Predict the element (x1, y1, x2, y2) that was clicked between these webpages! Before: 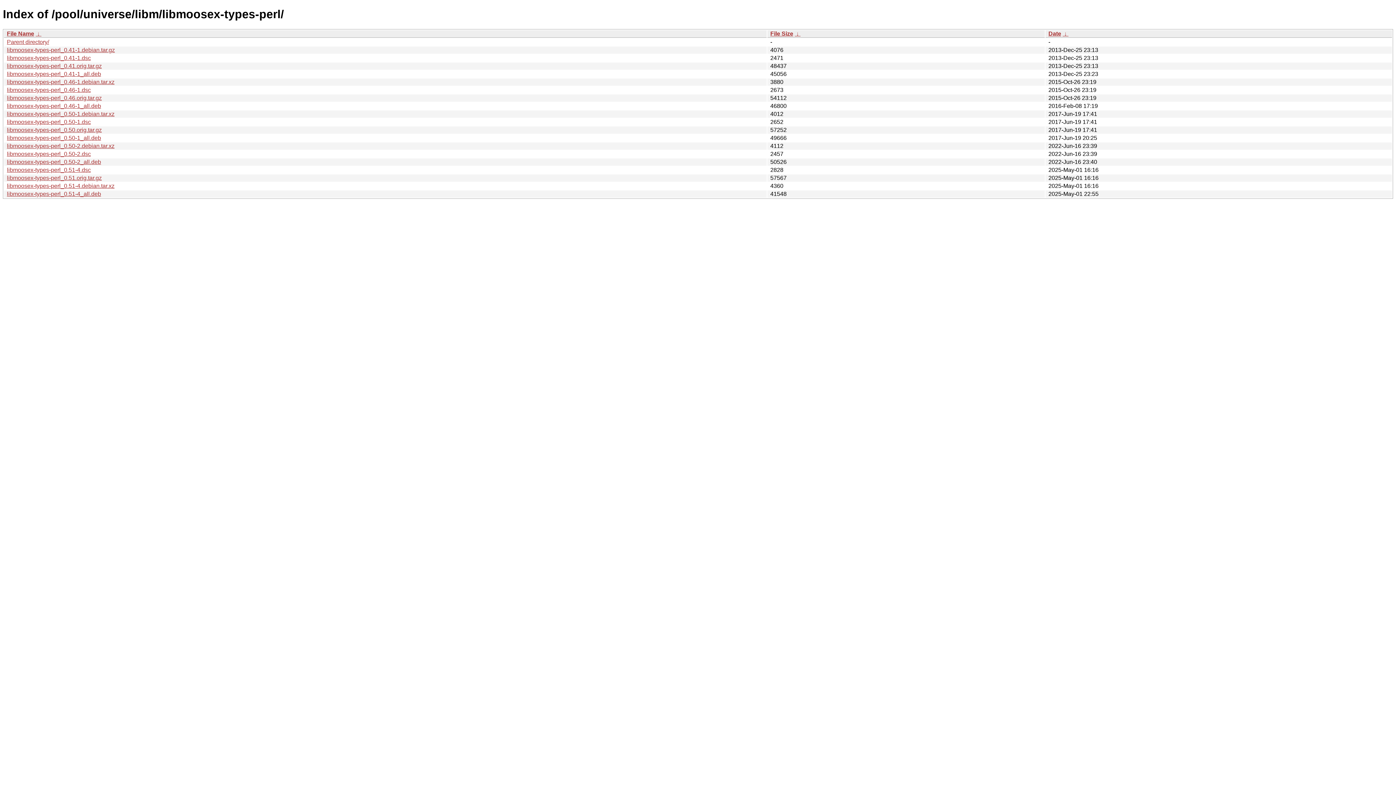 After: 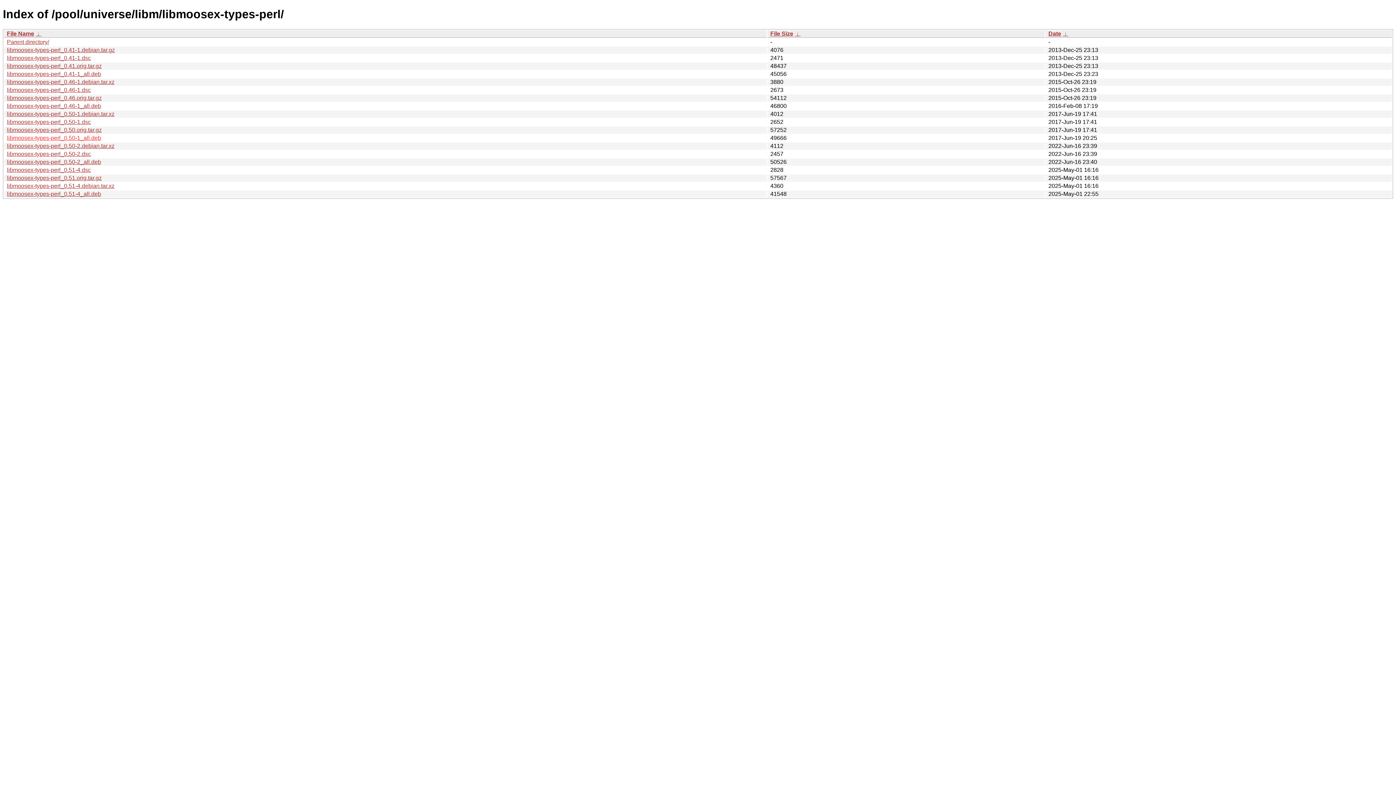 Action: label: libmoosex-types-perl_0.50-1_all.deb bbox: (6, 134, 101, 141)